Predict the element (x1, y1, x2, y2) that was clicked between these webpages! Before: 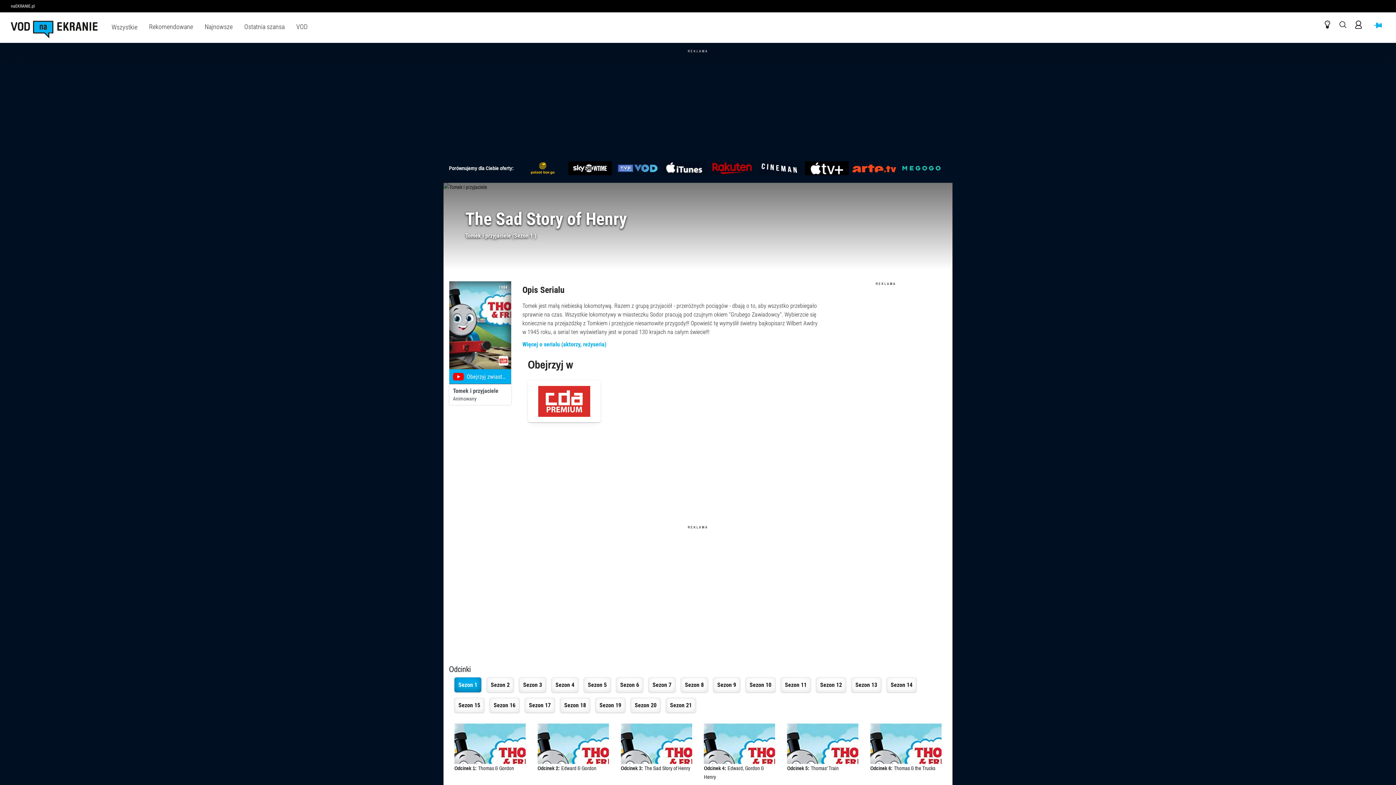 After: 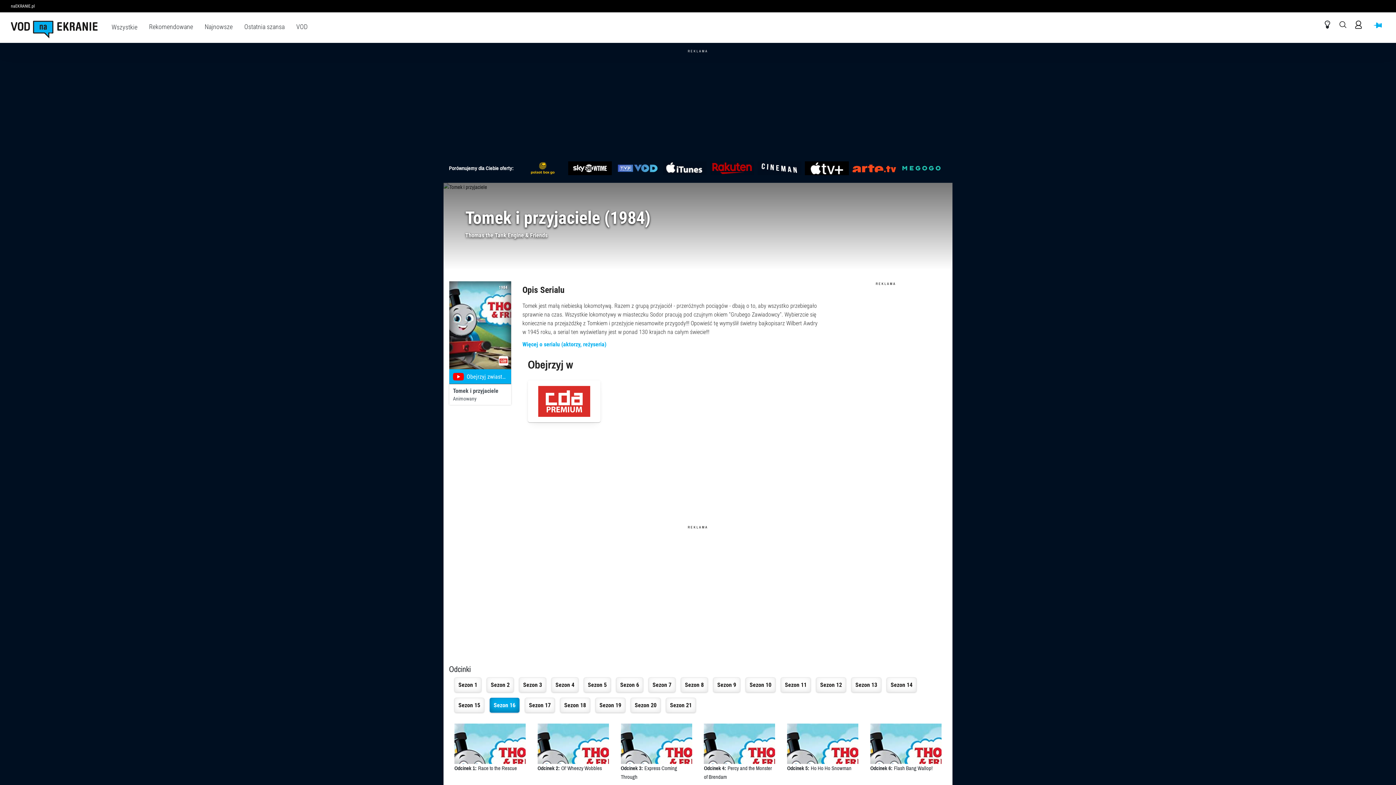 Action: bbox: (489, 698, 519, 713) label: Sezon 16